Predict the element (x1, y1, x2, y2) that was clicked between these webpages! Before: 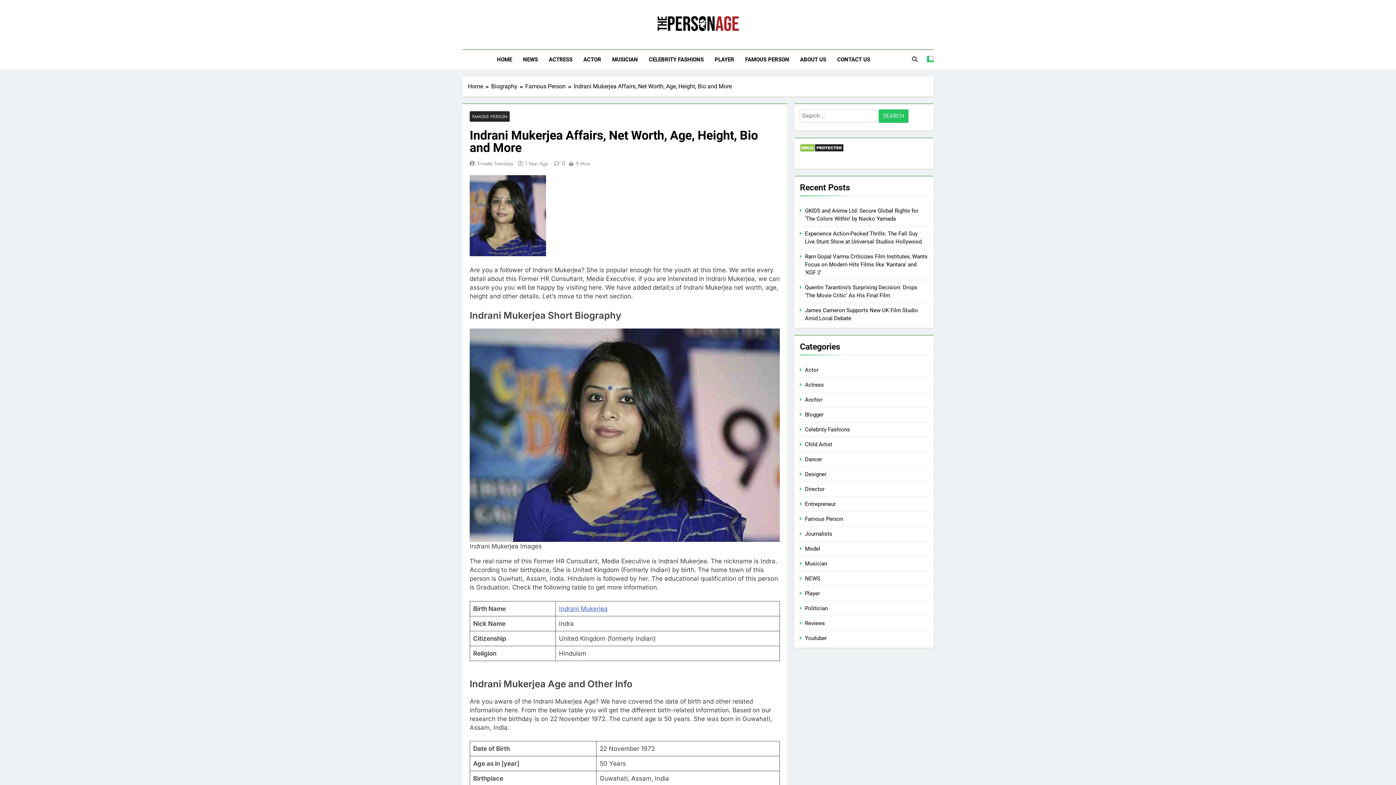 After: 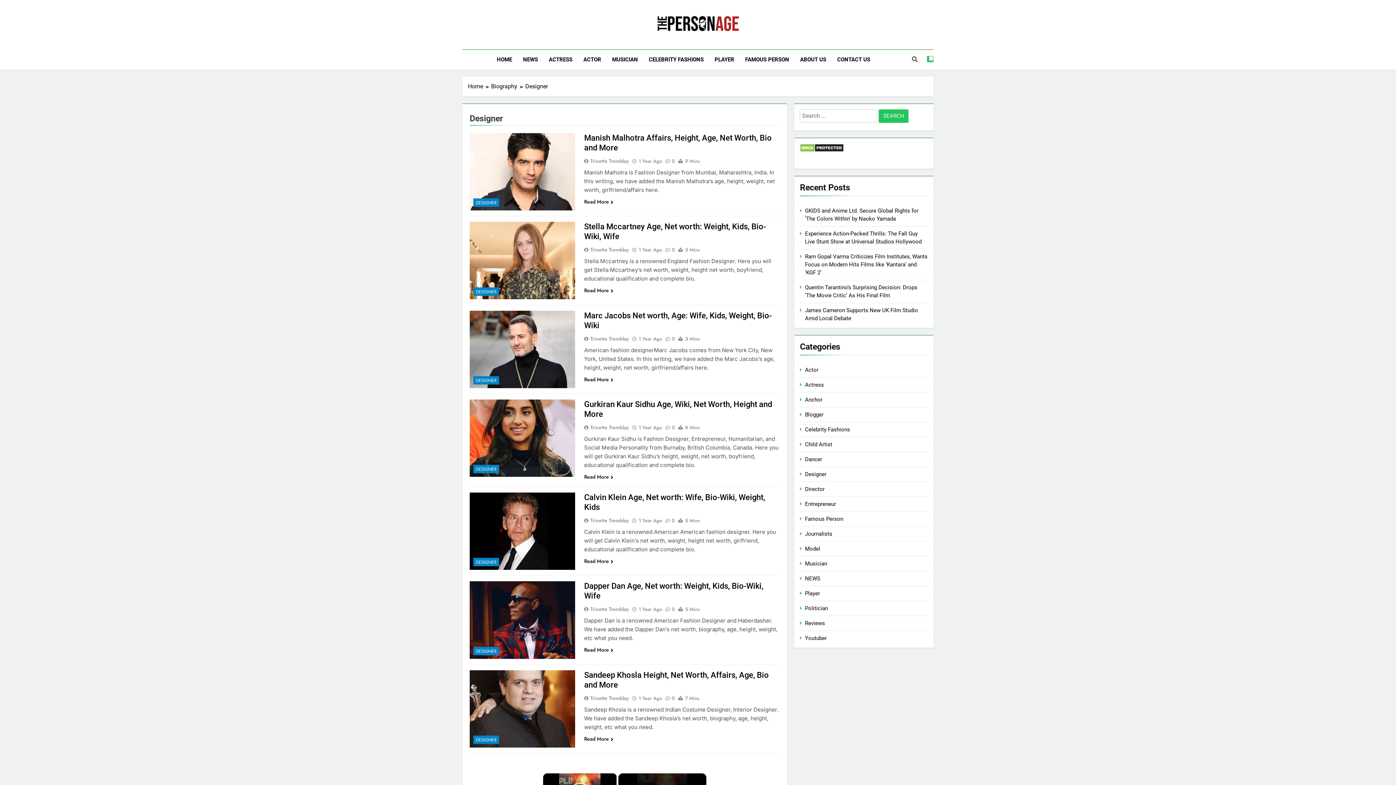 Action: label: Designer bbox: (805, 471, 826, 477)